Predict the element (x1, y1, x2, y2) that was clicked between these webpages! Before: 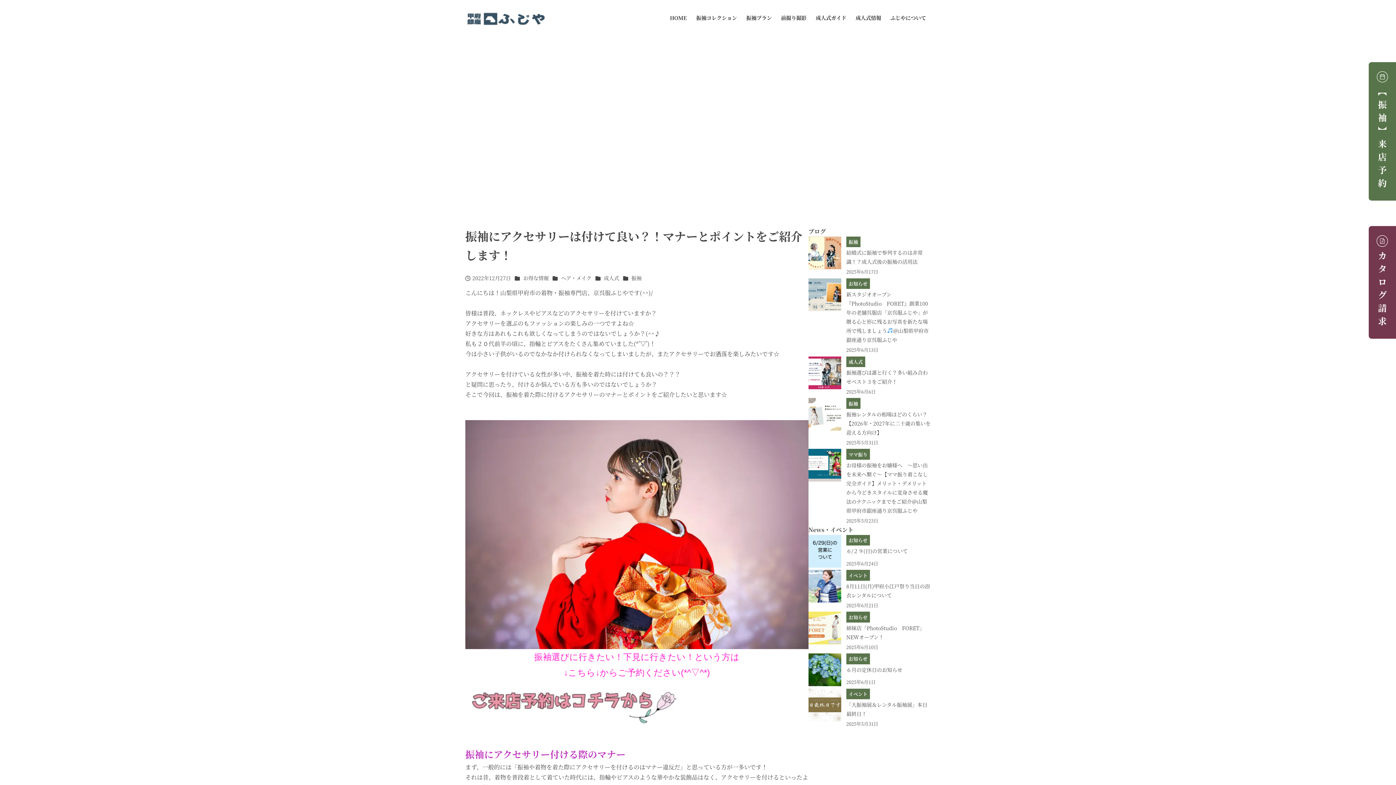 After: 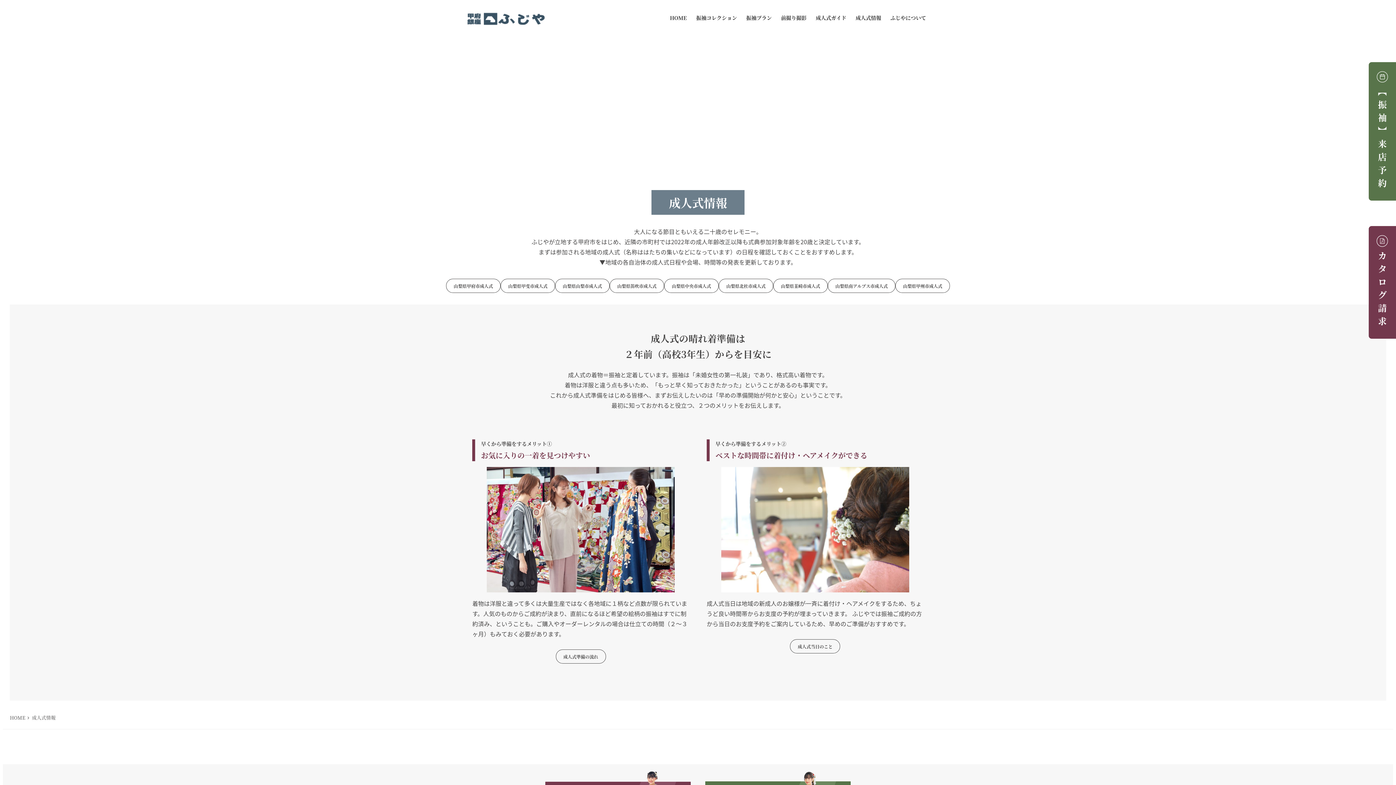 Action: label: 成人式情報 bbox: (851, 8, 885, 27)